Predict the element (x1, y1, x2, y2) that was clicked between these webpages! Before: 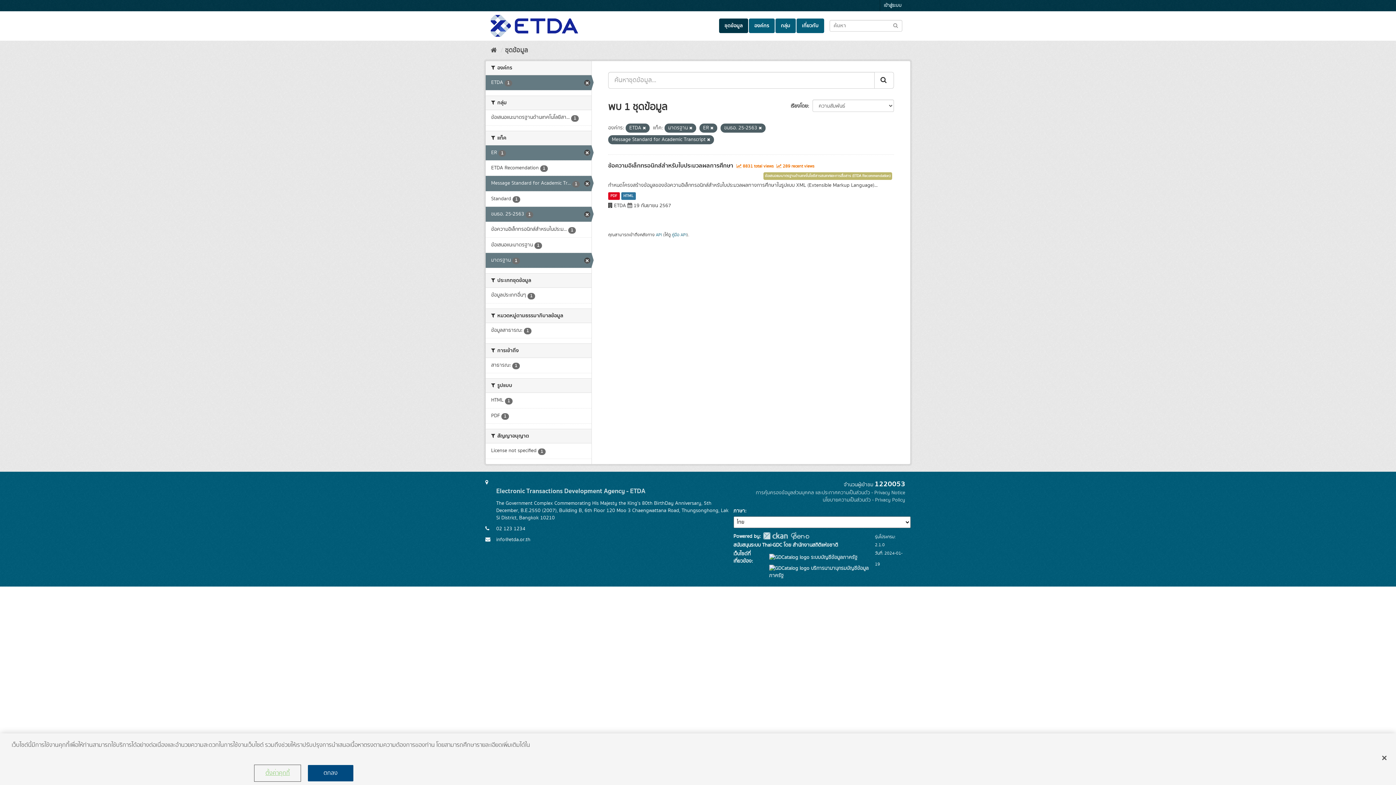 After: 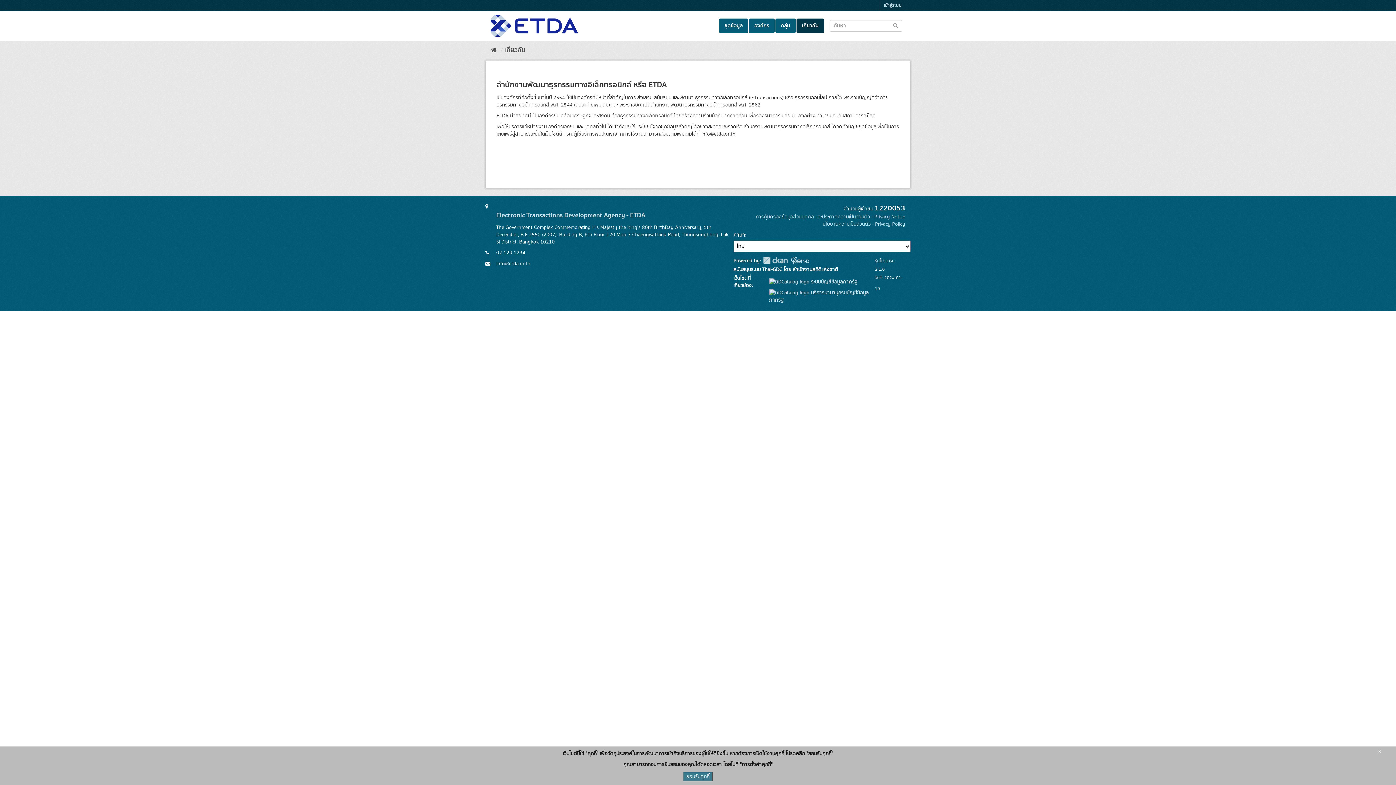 Action: label: เกี่ยวกับ bbox: (796, 18, 824, 33)